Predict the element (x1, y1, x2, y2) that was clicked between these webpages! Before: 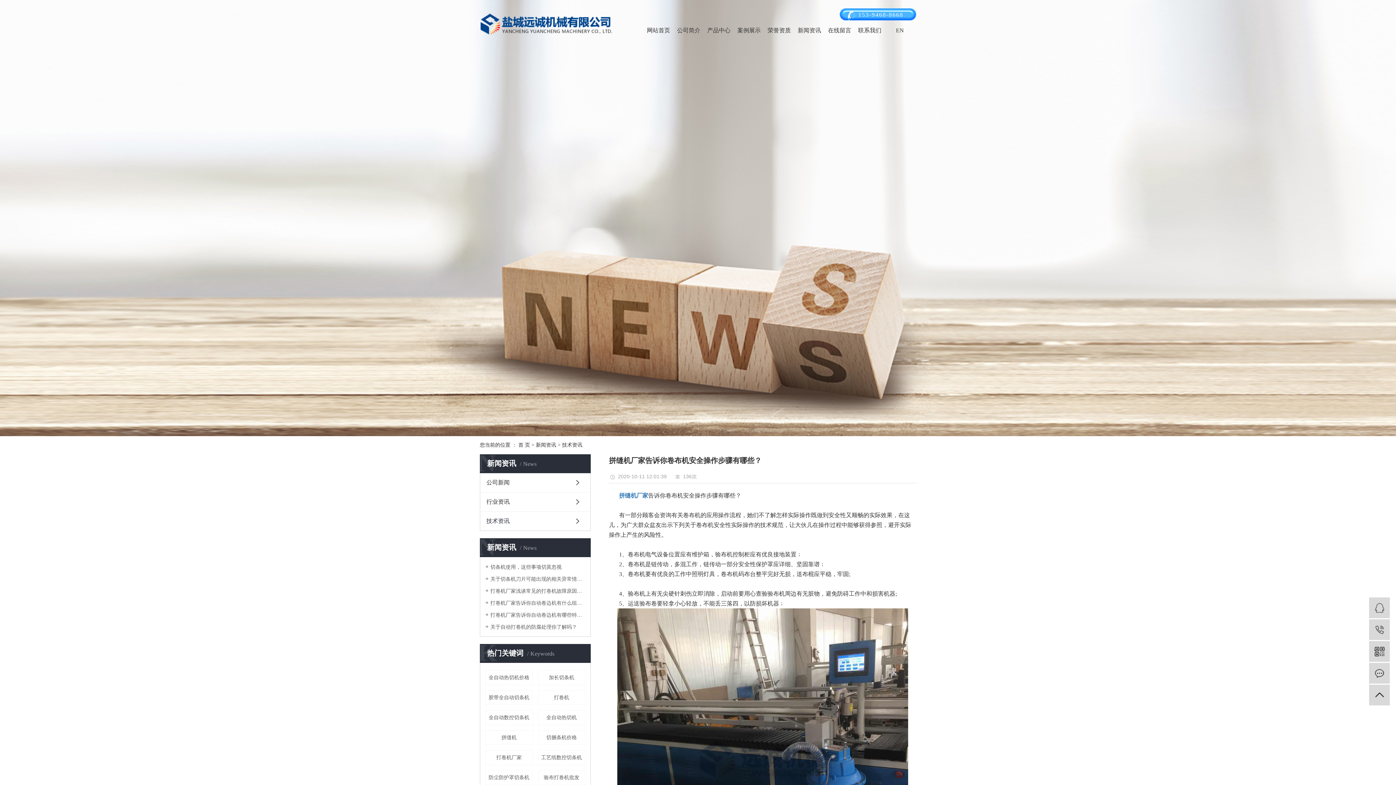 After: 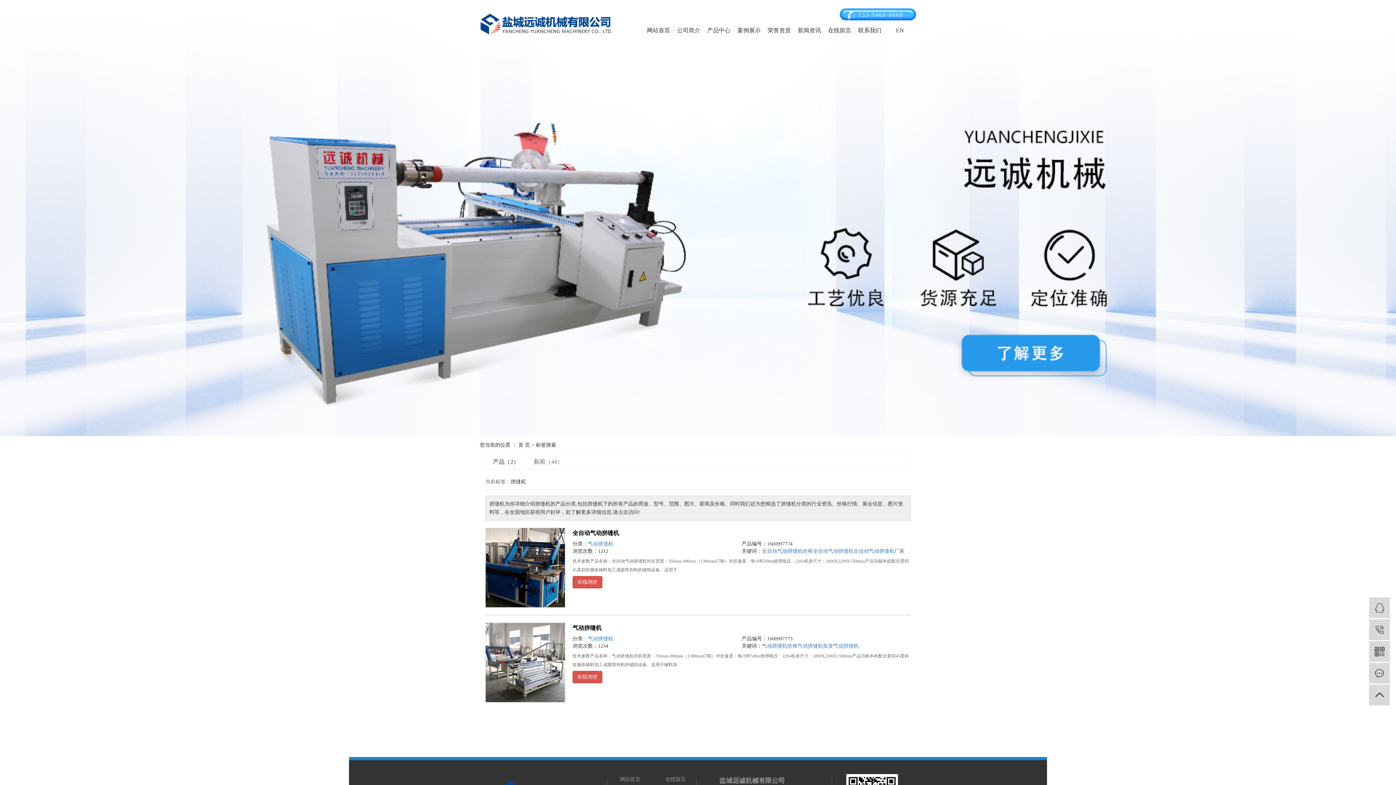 Action: label: 拼缝机 bbox: (485, 730, 532, 745)